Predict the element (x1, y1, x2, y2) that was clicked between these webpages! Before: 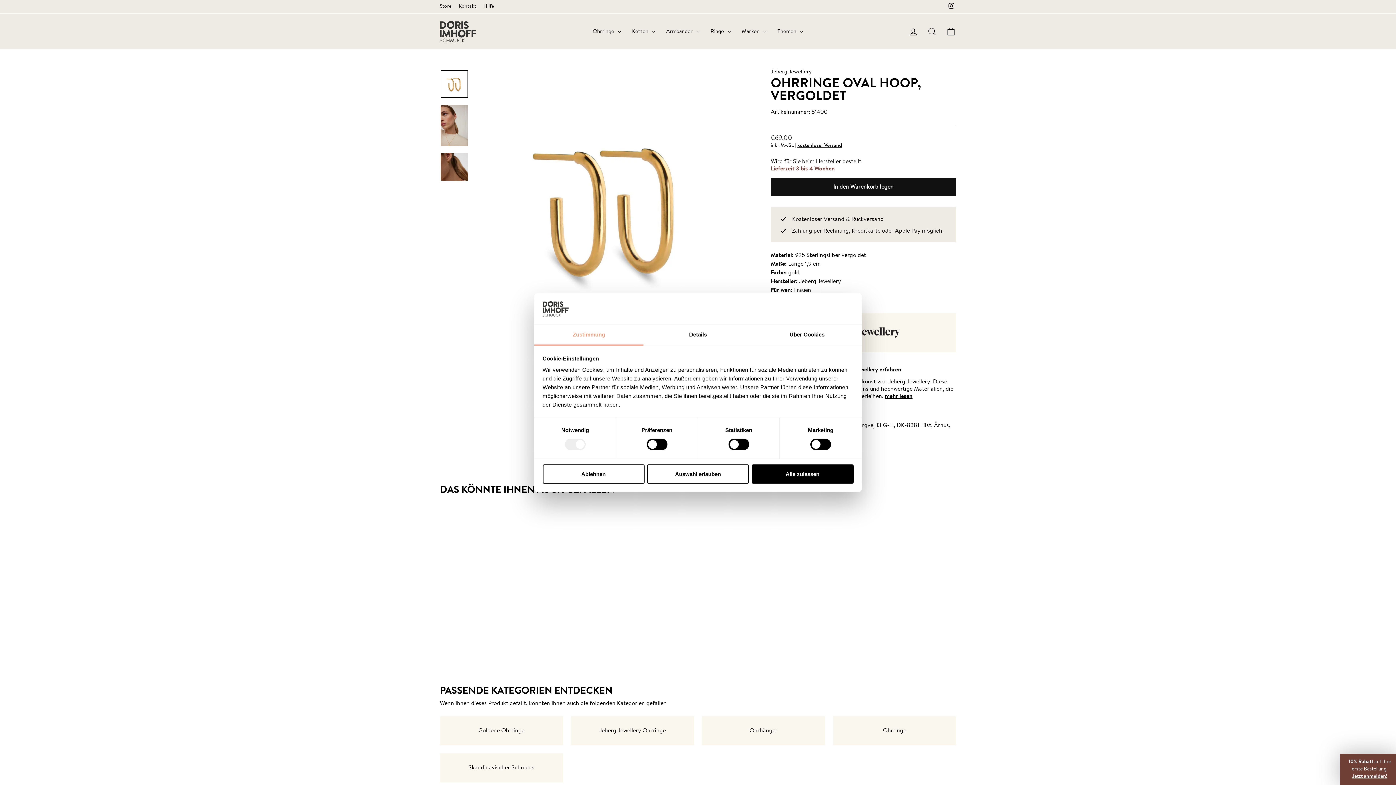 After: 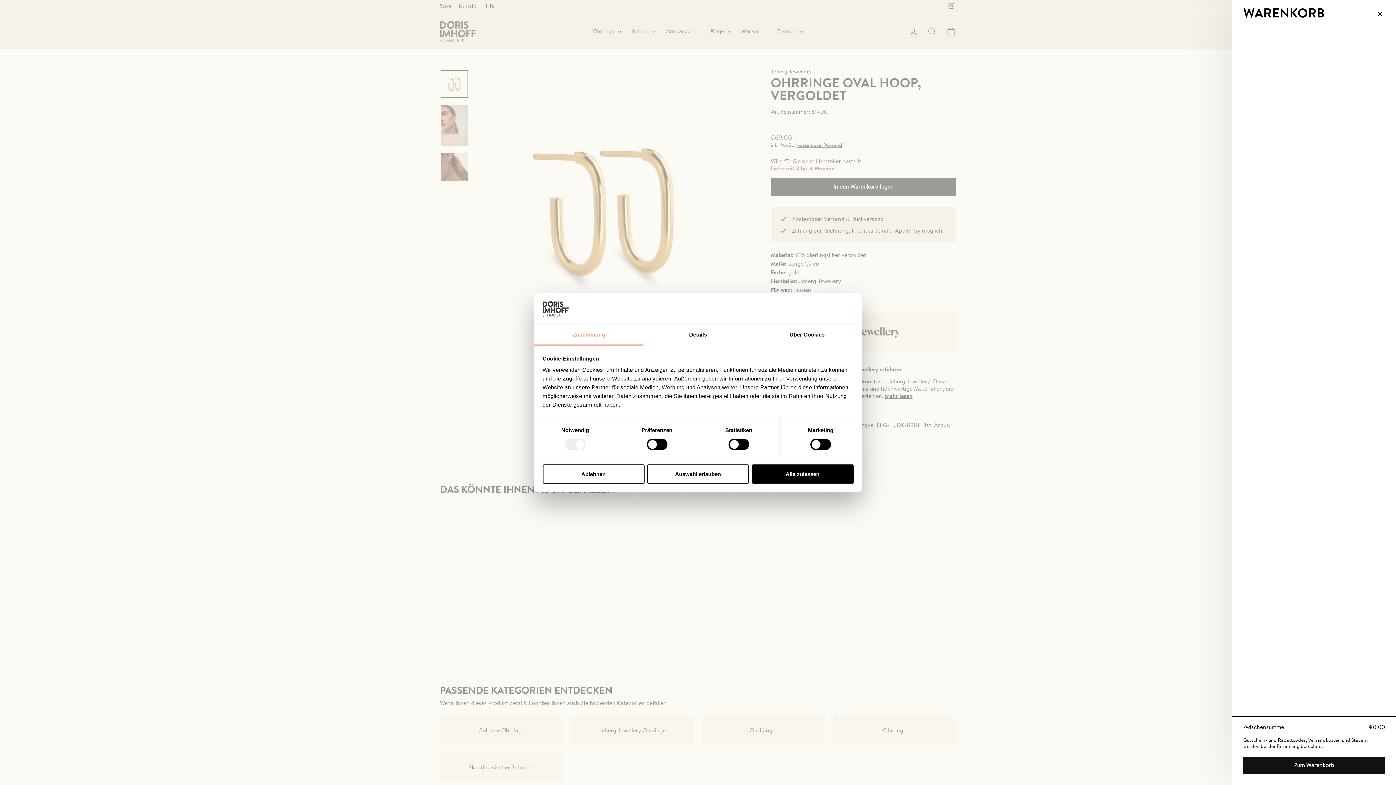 Action: bbox: (941, 23, 960, 39) label: Warenkorb